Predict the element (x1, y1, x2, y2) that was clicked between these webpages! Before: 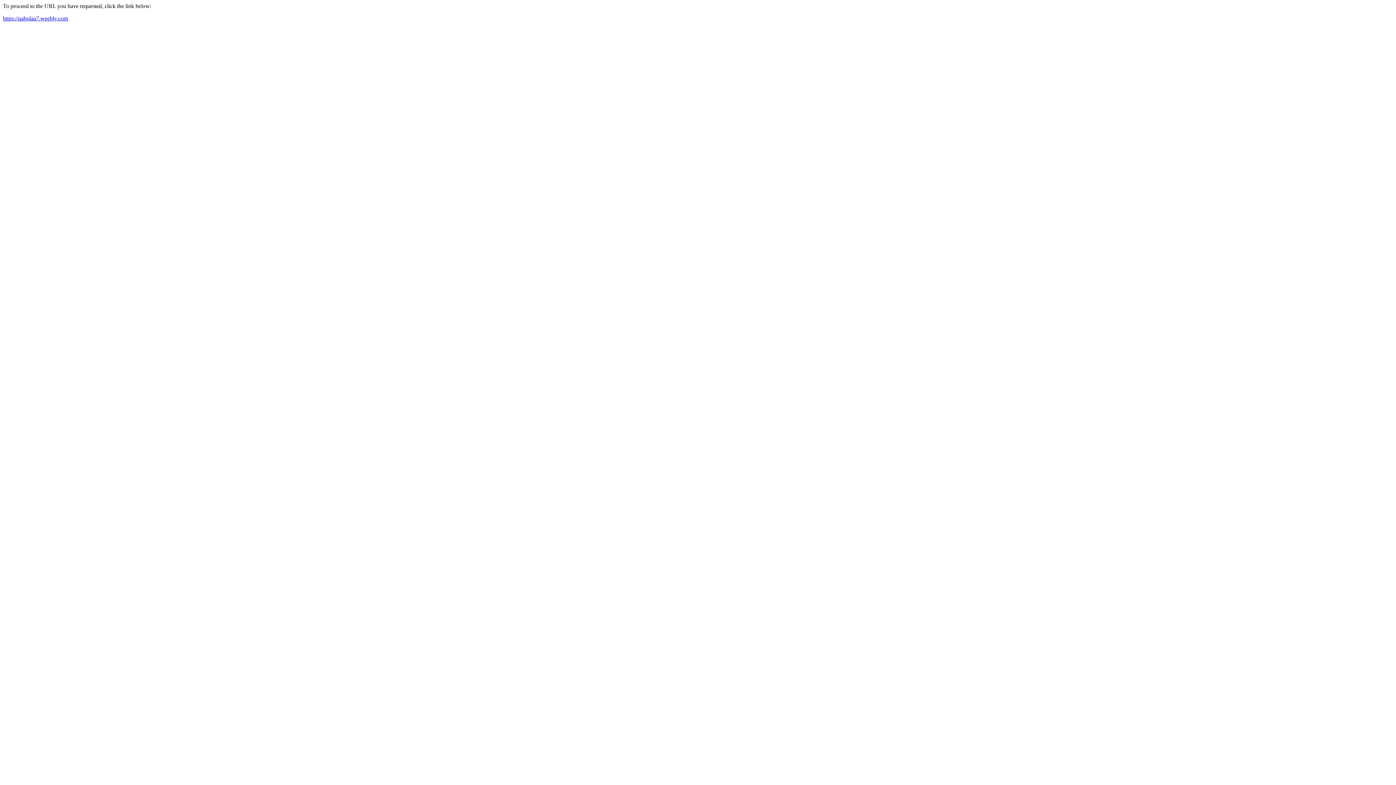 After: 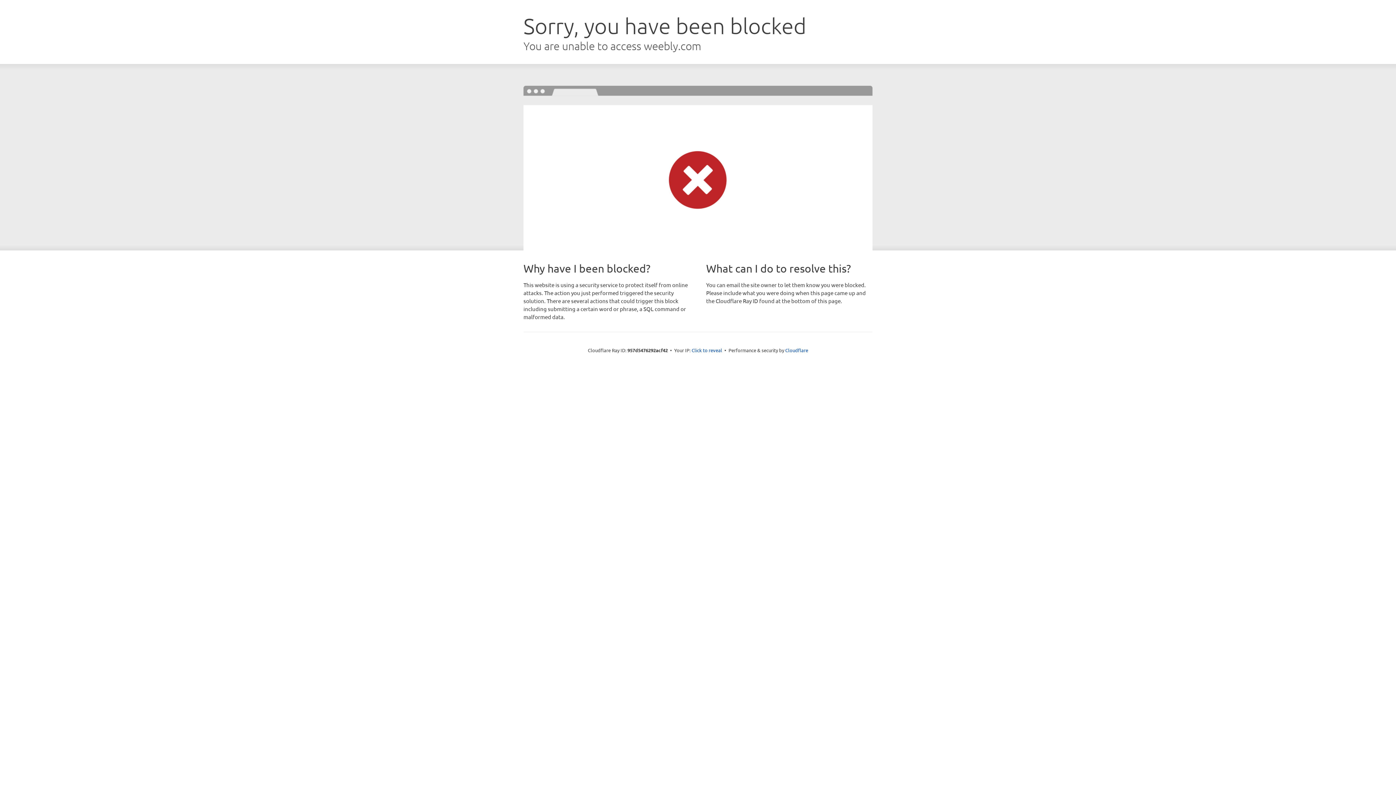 Action: label: https://qabolaa7.weebly.com bbox: (2, 15, 68, 21)